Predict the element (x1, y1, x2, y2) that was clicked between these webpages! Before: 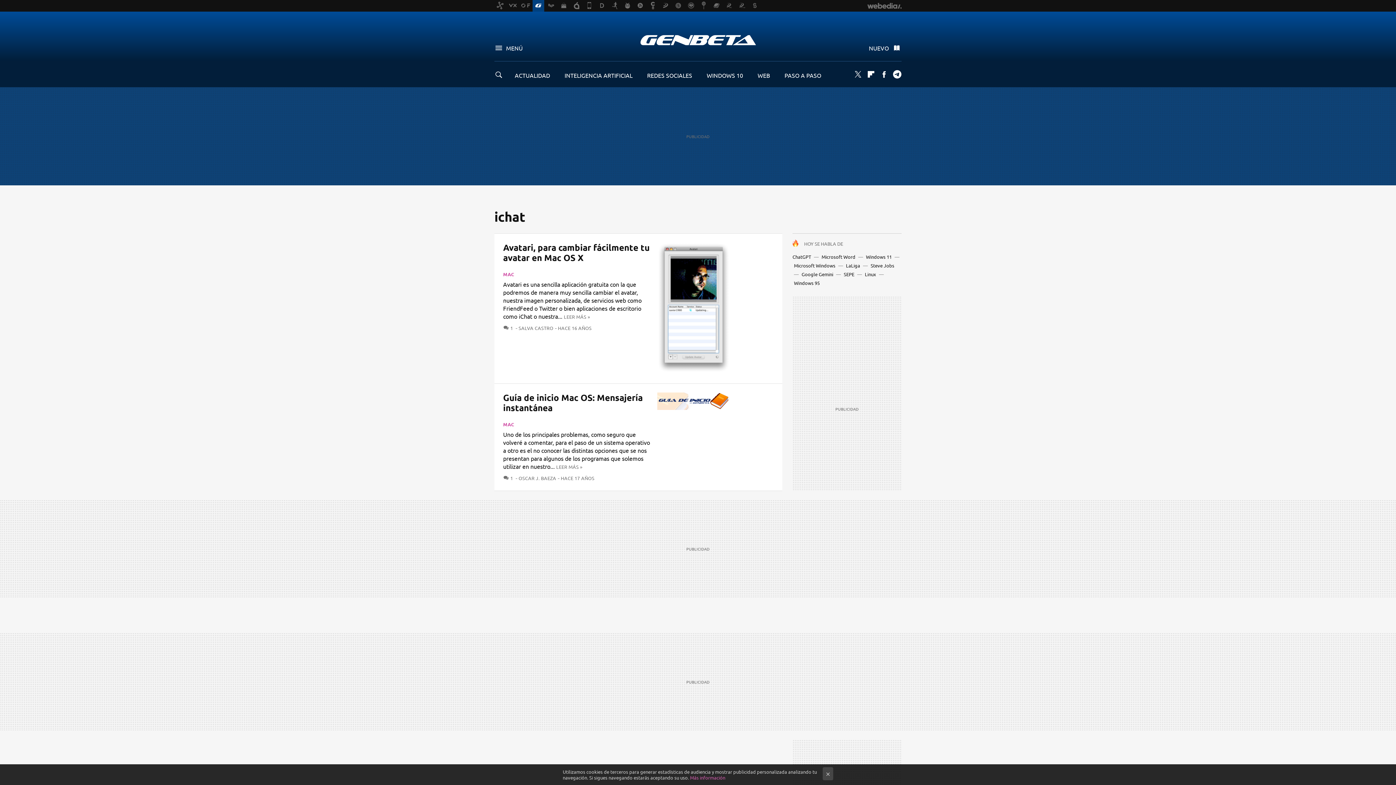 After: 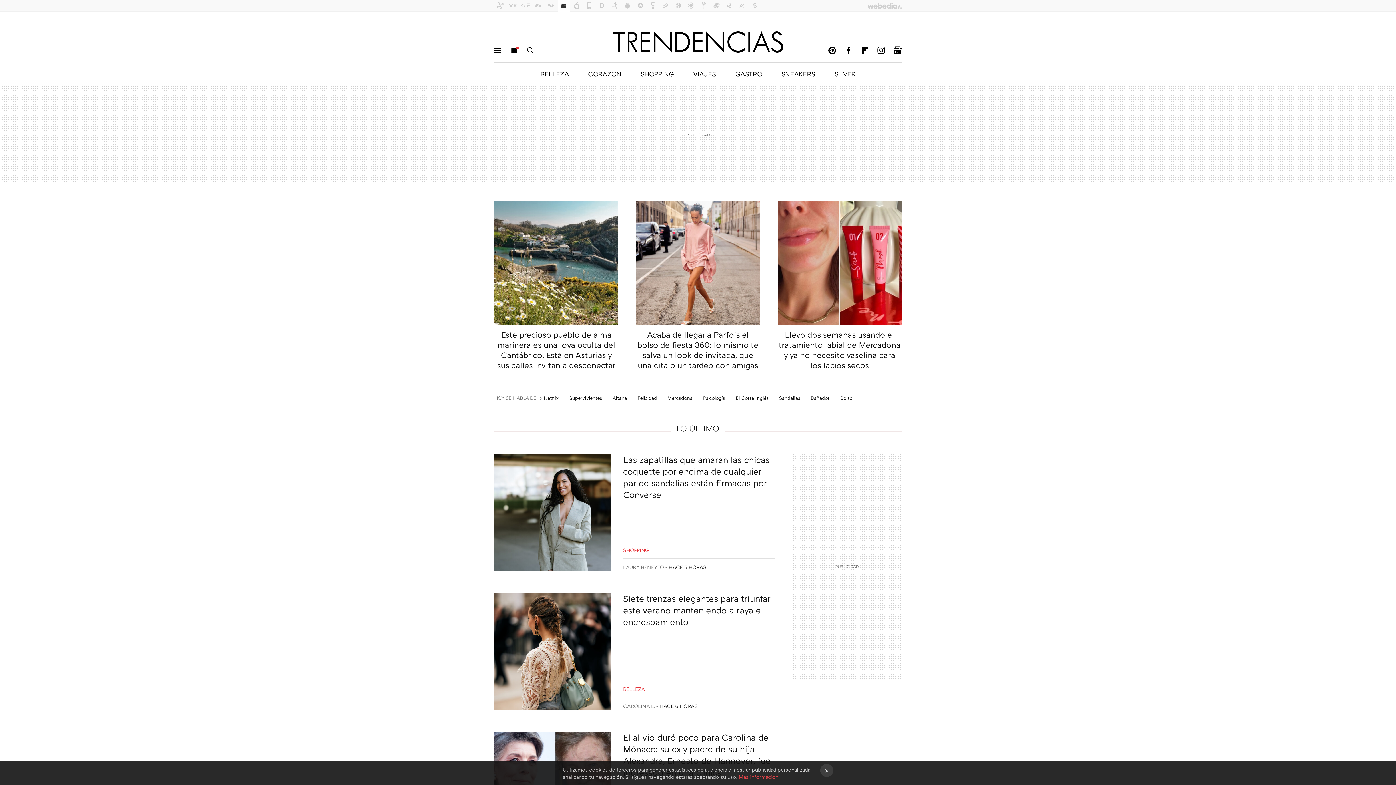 Action: bbox: (558, 0, 569, 11)